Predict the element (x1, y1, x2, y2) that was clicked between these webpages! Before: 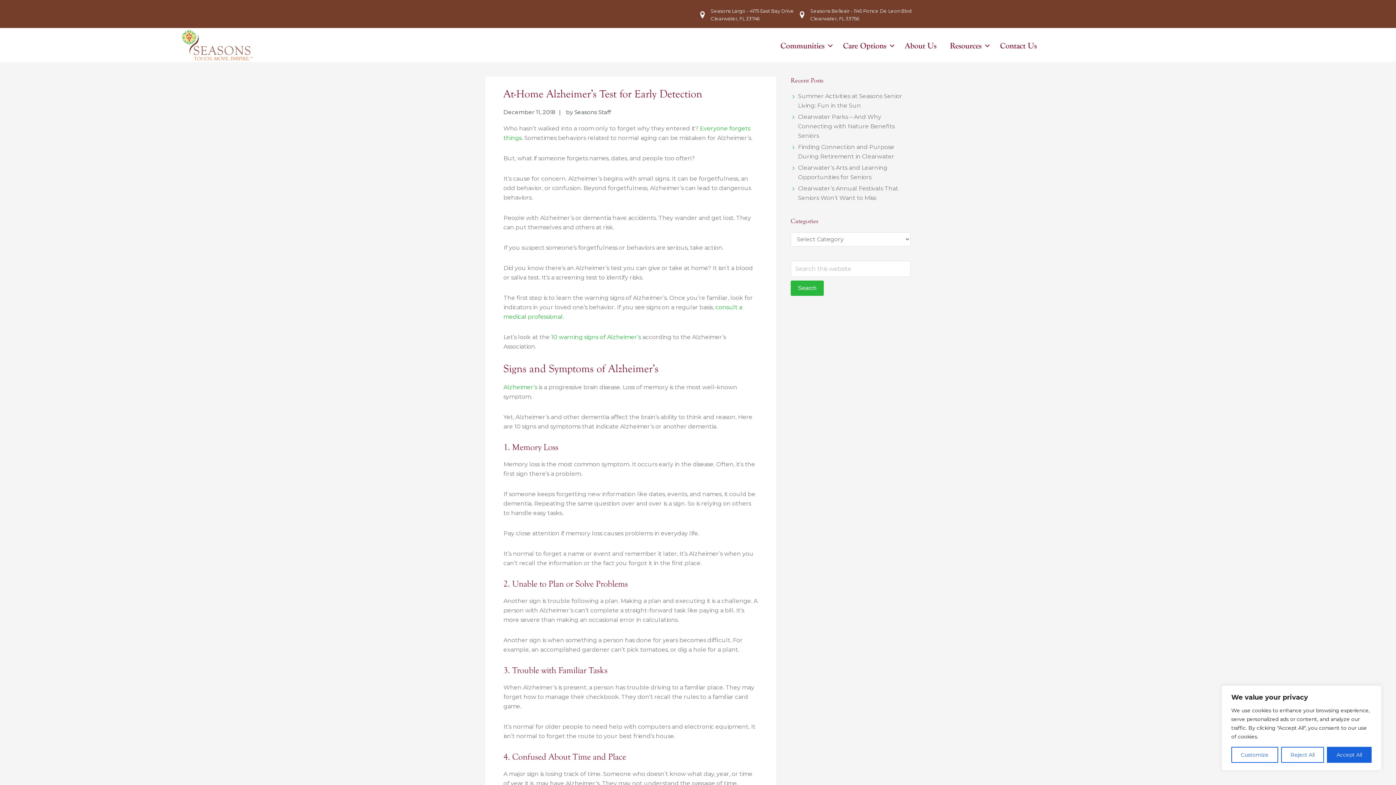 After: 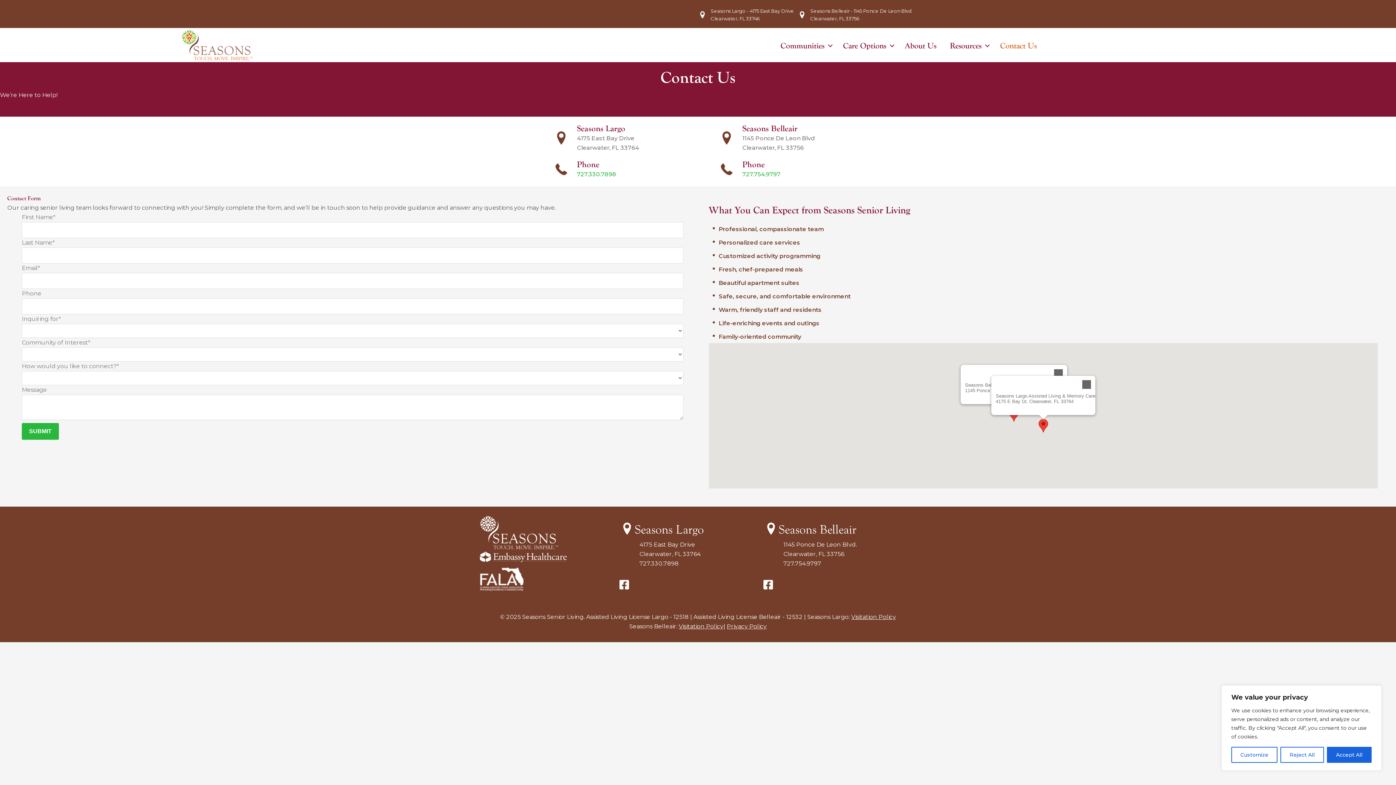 Action: bbox: (993, 35, 1043, 56) label: Contact Us